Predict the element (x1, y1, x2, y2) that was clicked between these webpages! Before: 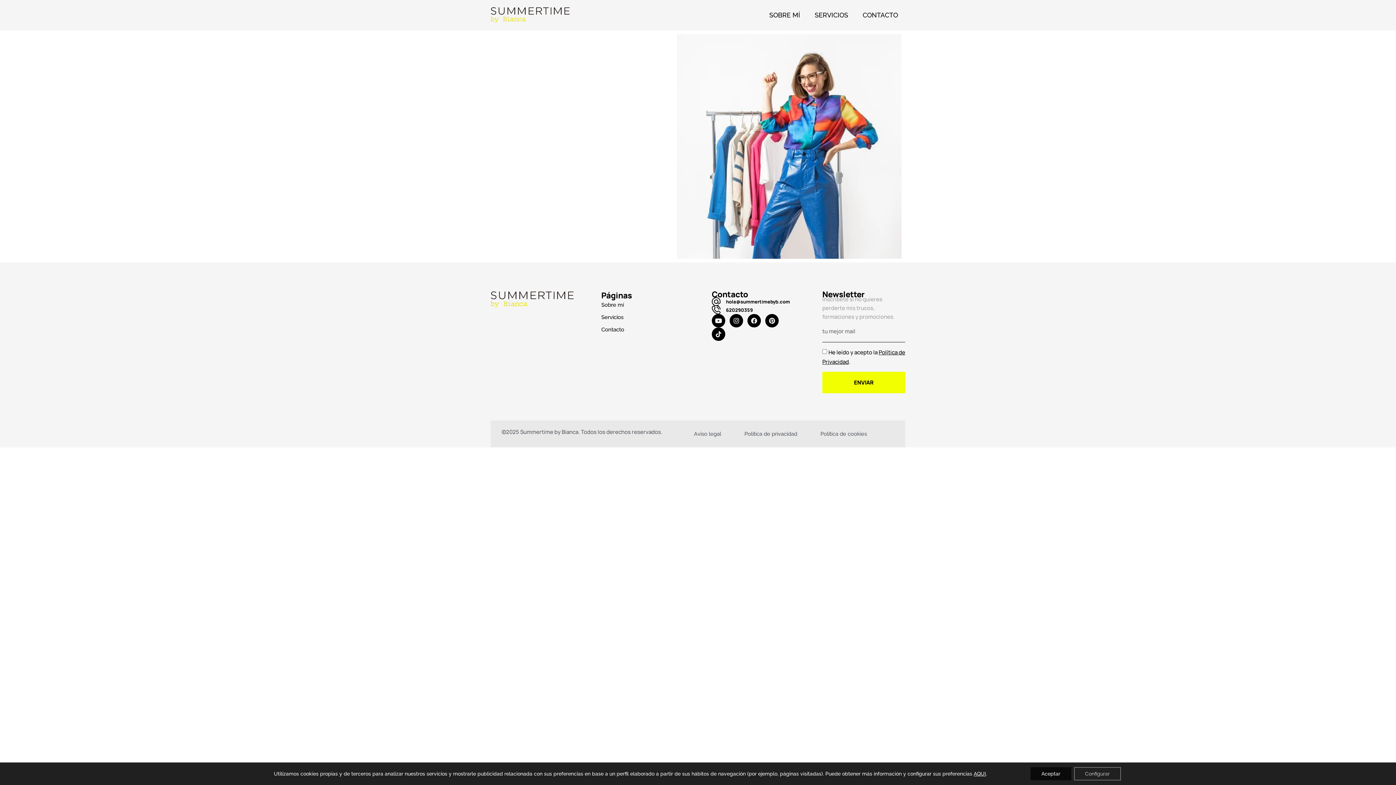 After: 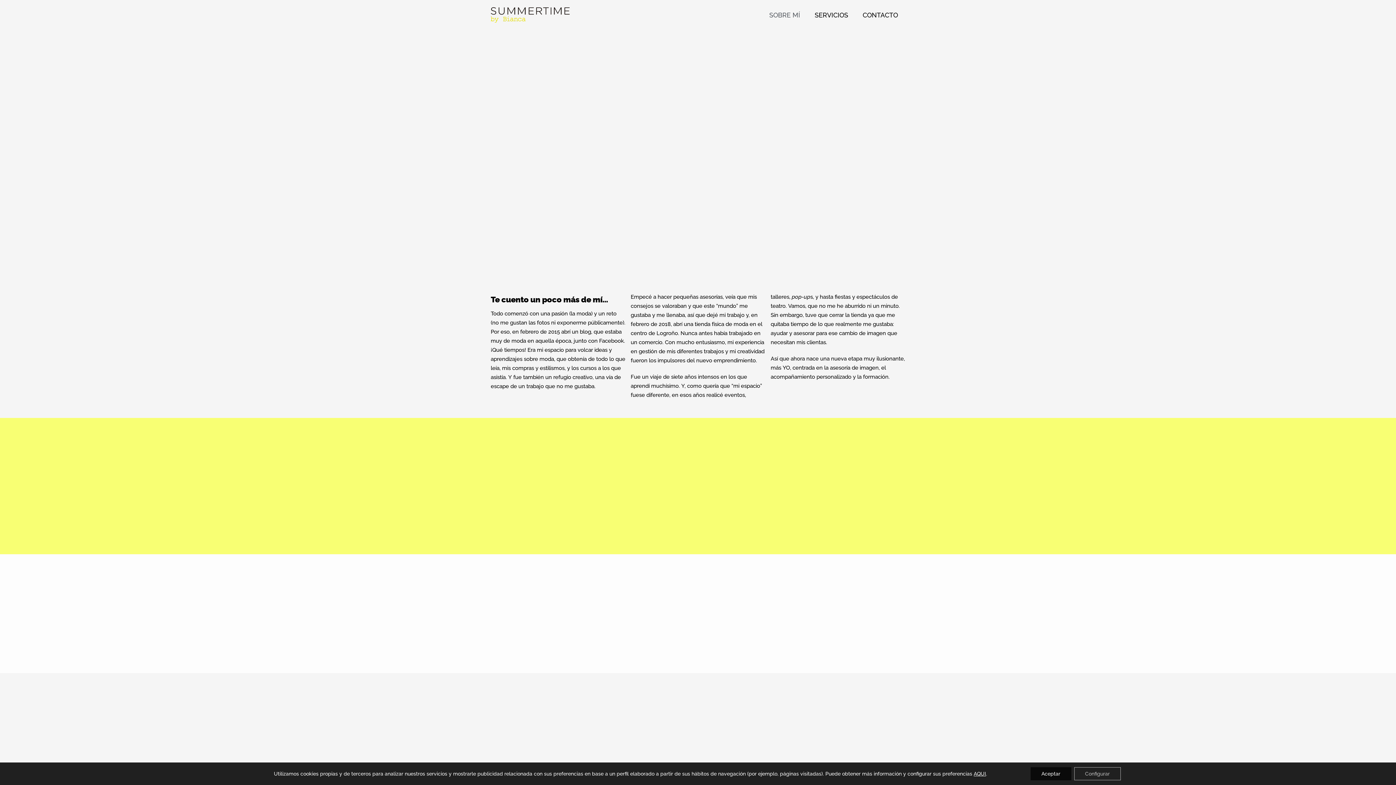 Action: bbox: (762, 7, 807, 23) label: SOBRE MÍ